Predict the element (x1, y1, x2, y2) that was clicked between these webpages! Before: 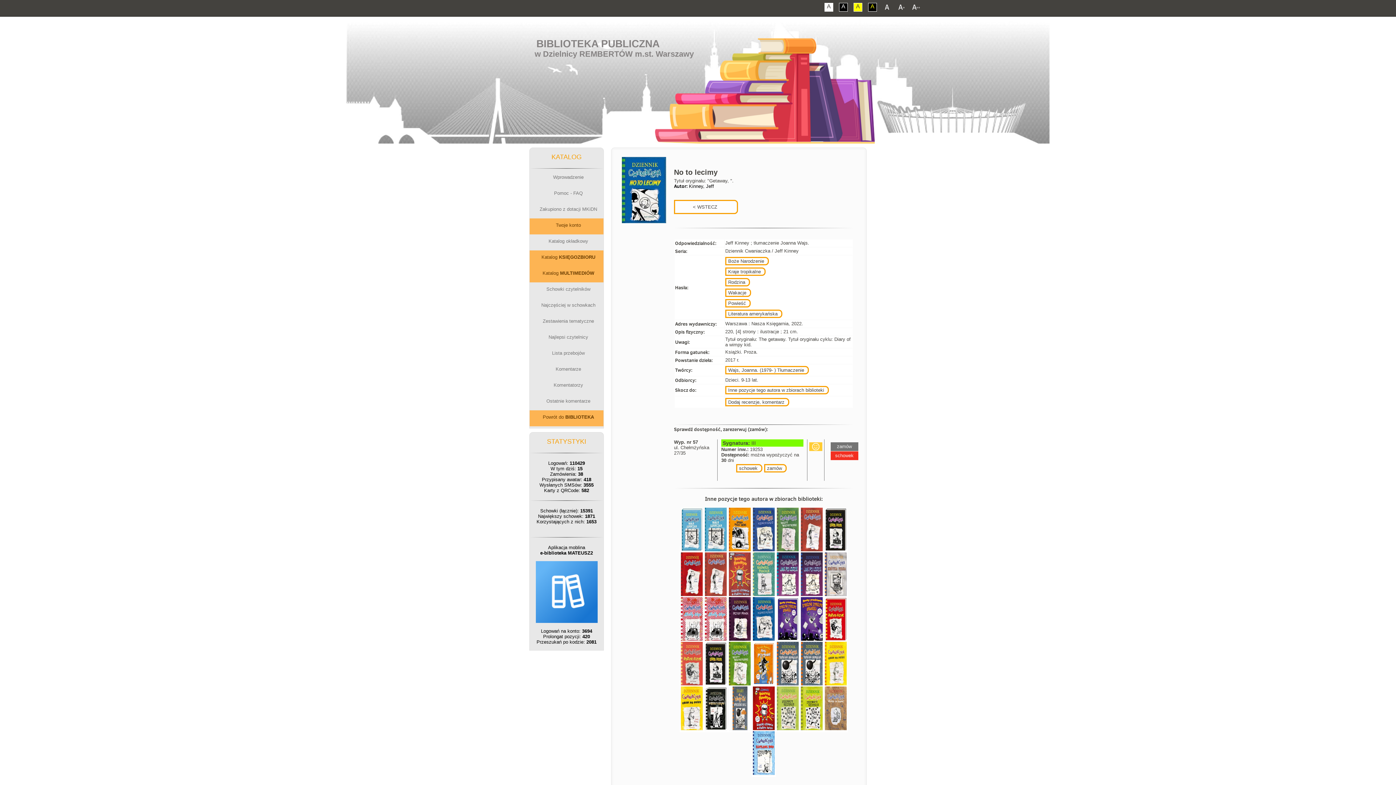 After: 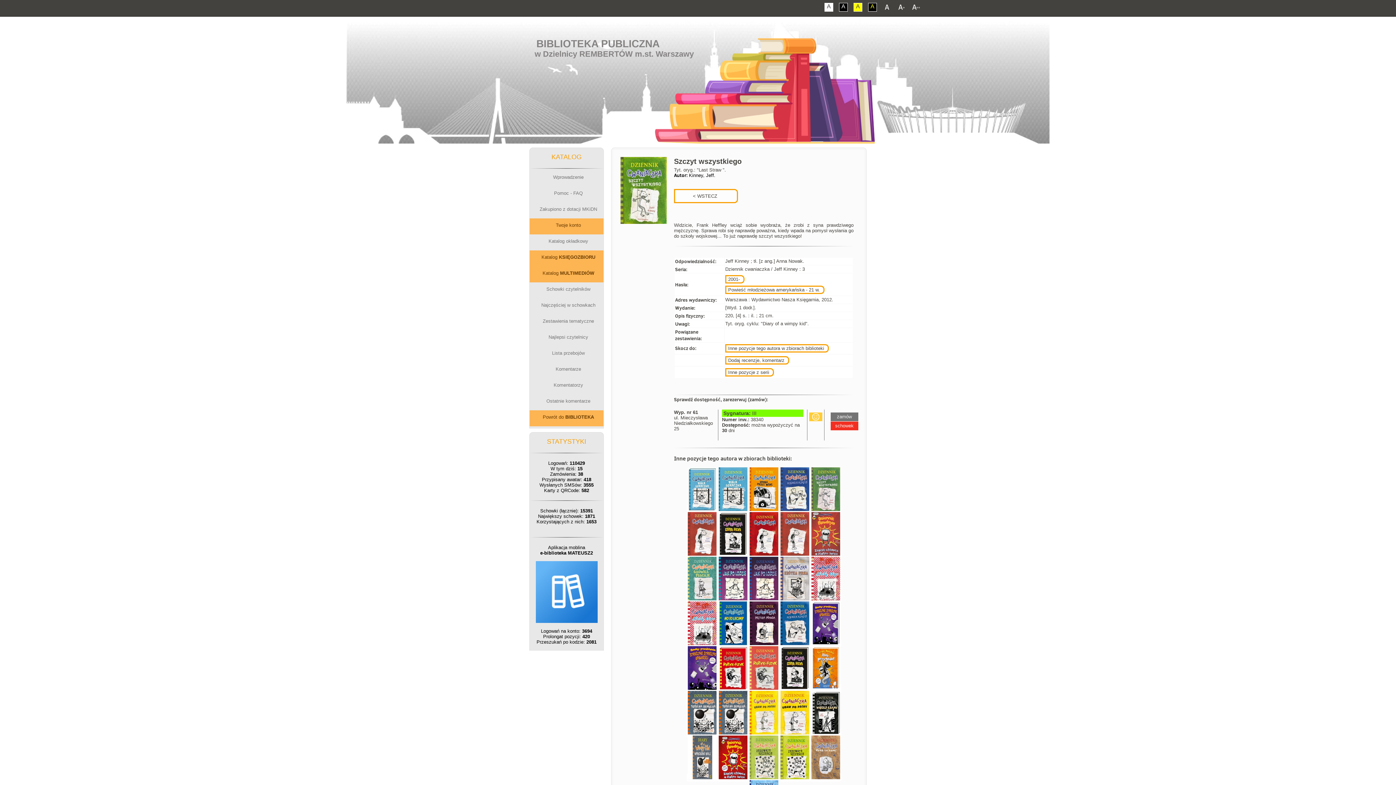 Action: bbox: (728, 680, 752, 688)